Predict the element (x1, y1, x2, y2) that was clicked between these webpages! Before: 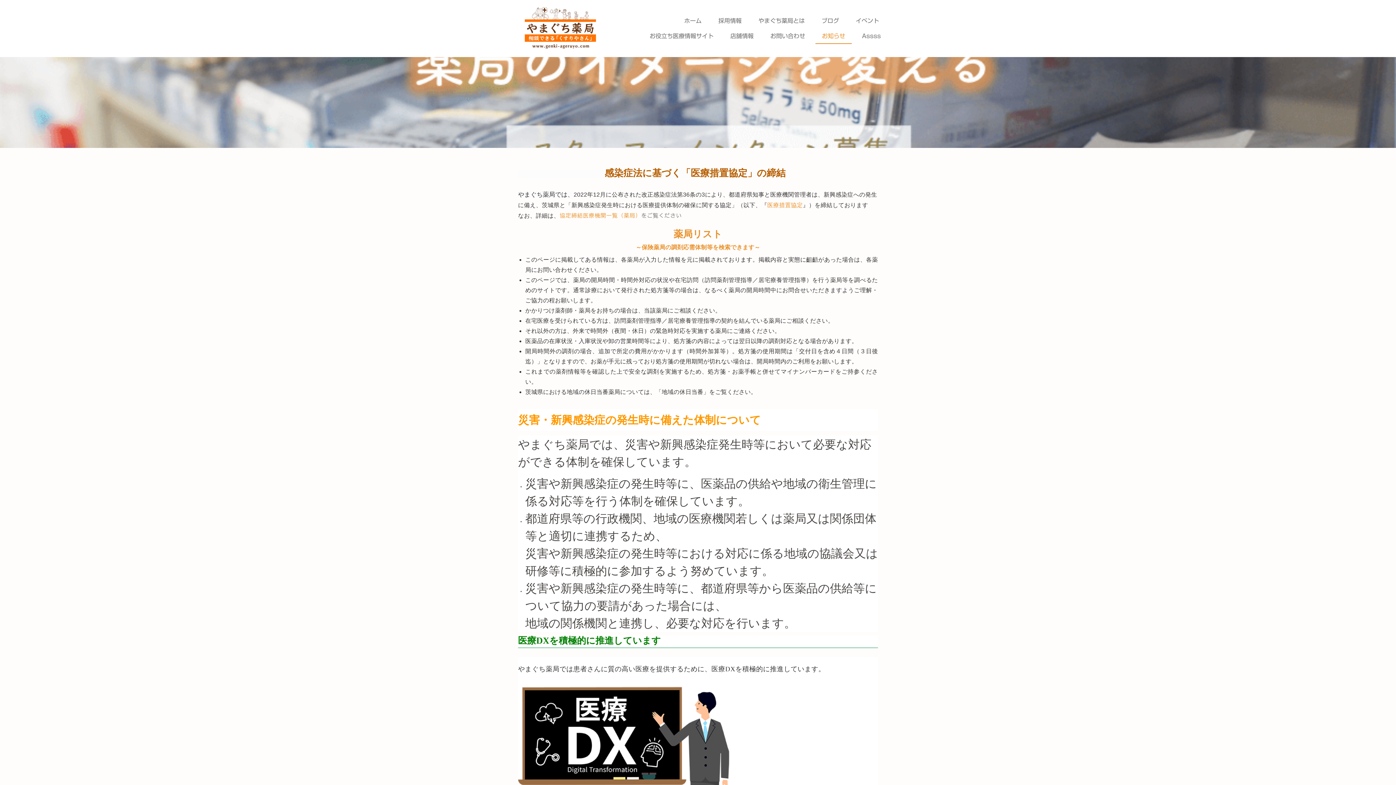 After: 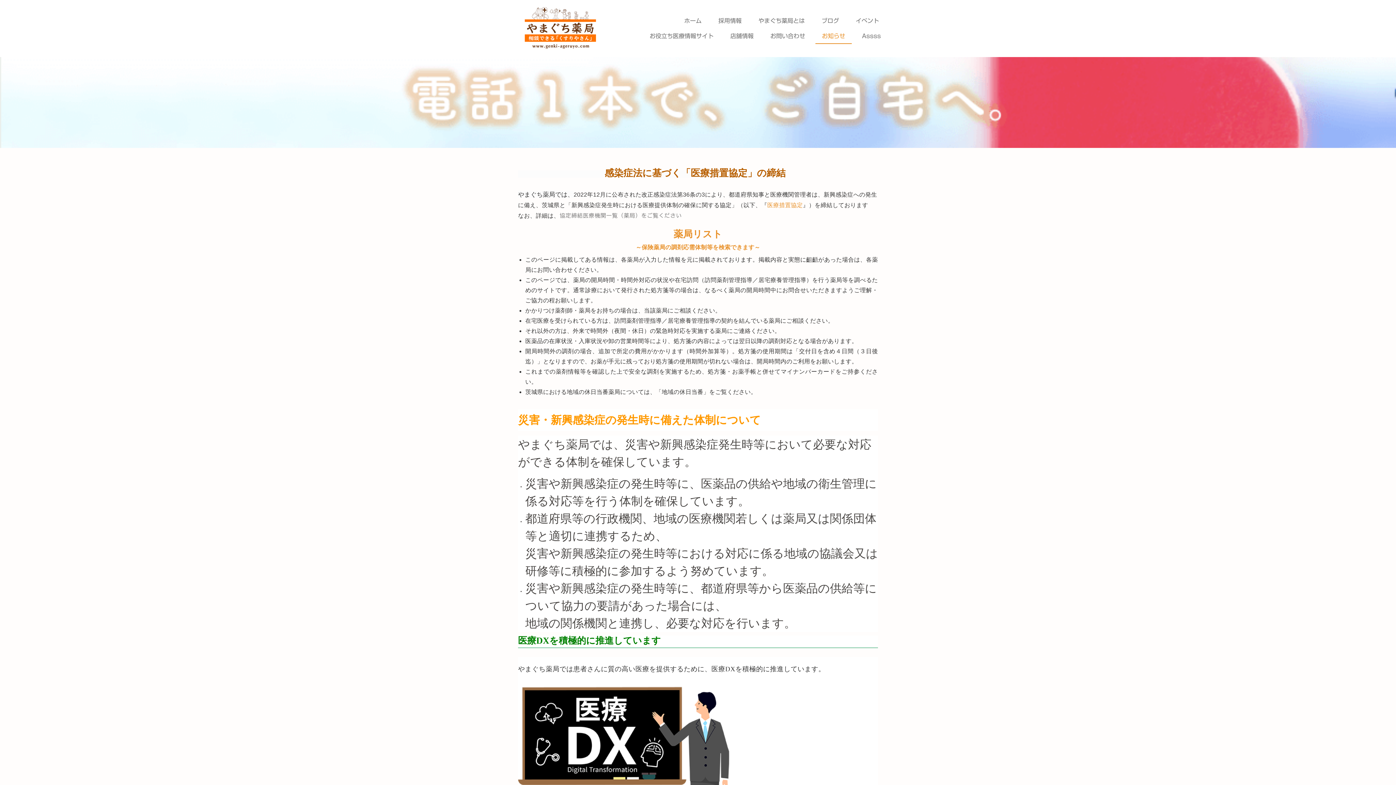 Action: bbox: (559, 212, 641, 218) label: 協定締結医療機関一覧（薬局）